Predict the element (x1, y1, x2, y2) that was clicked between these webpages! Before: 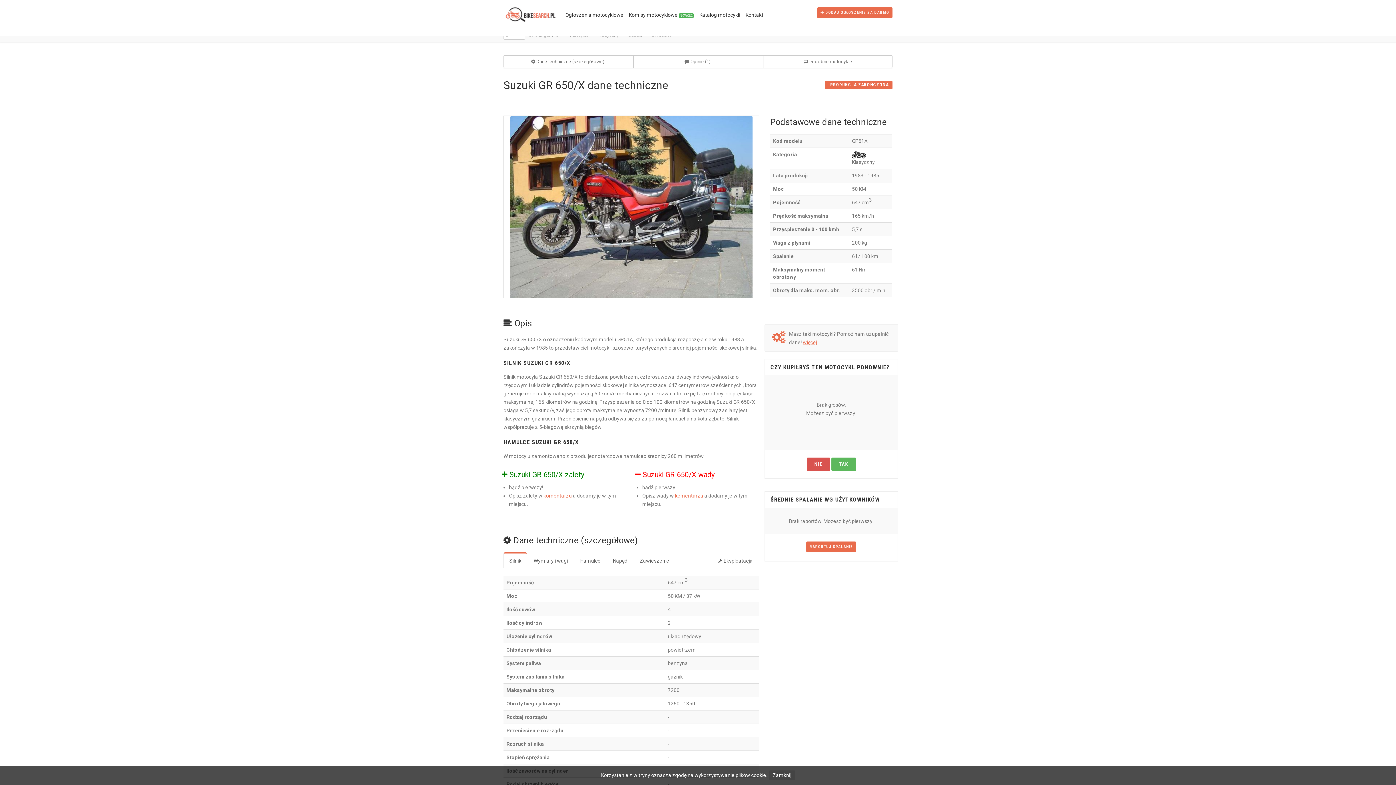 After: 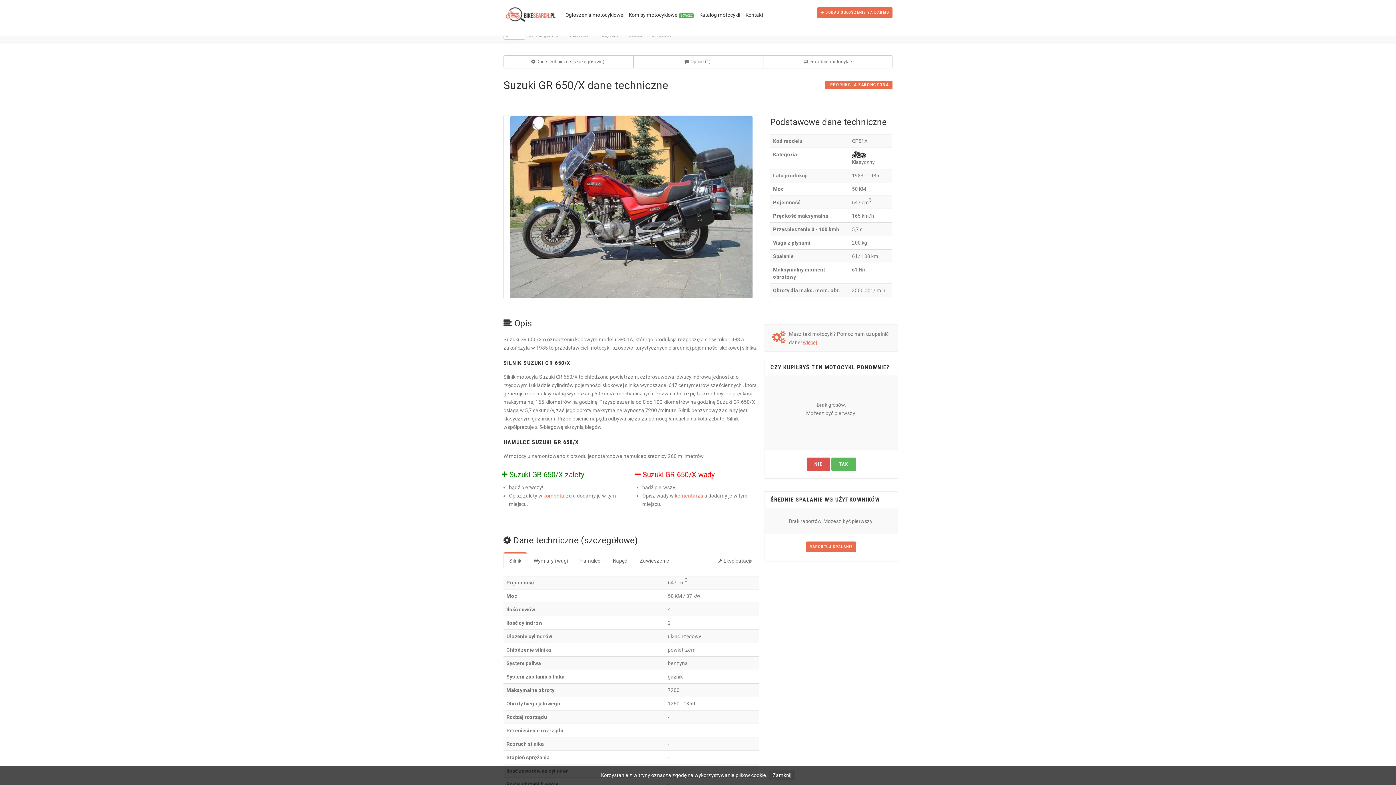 Action: bbox: (803, 339, 817, 345) label: więcej